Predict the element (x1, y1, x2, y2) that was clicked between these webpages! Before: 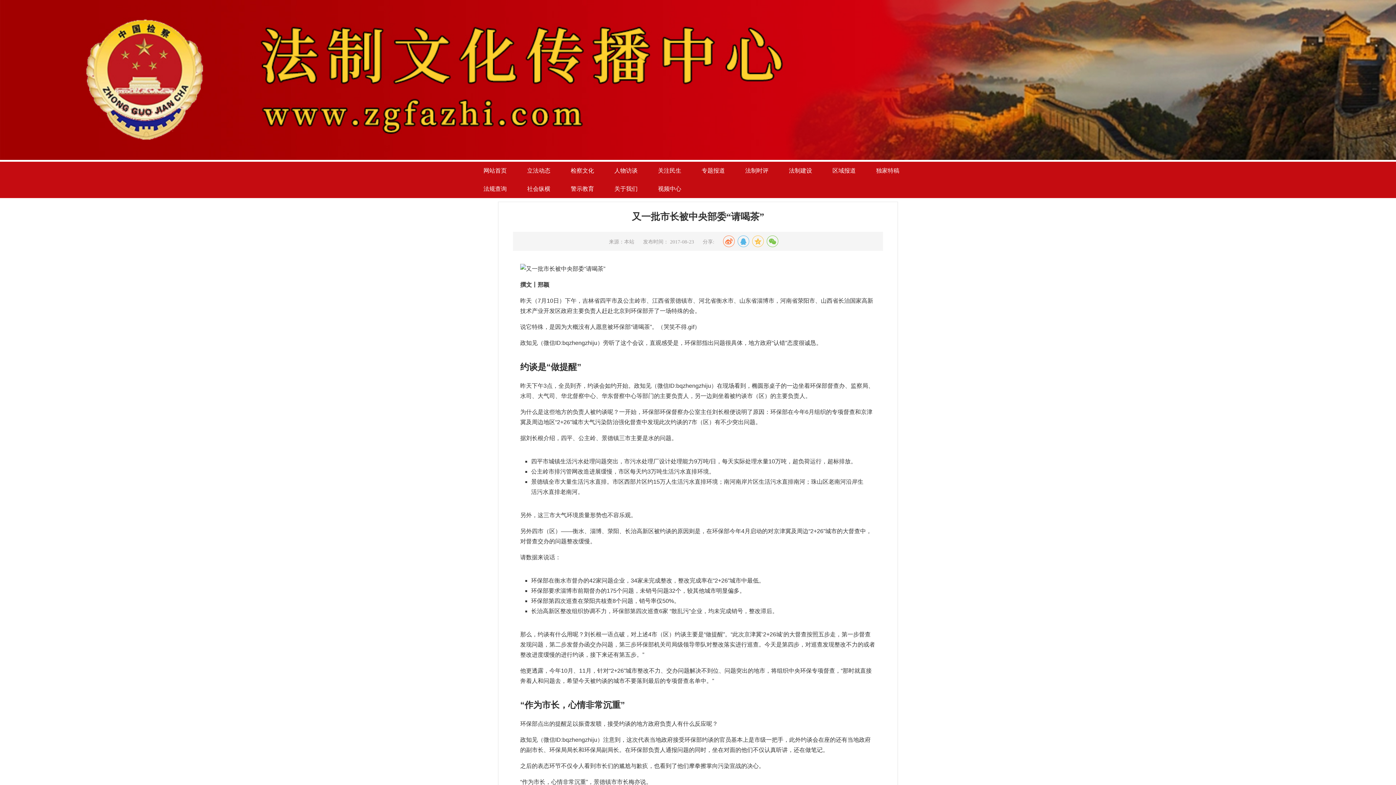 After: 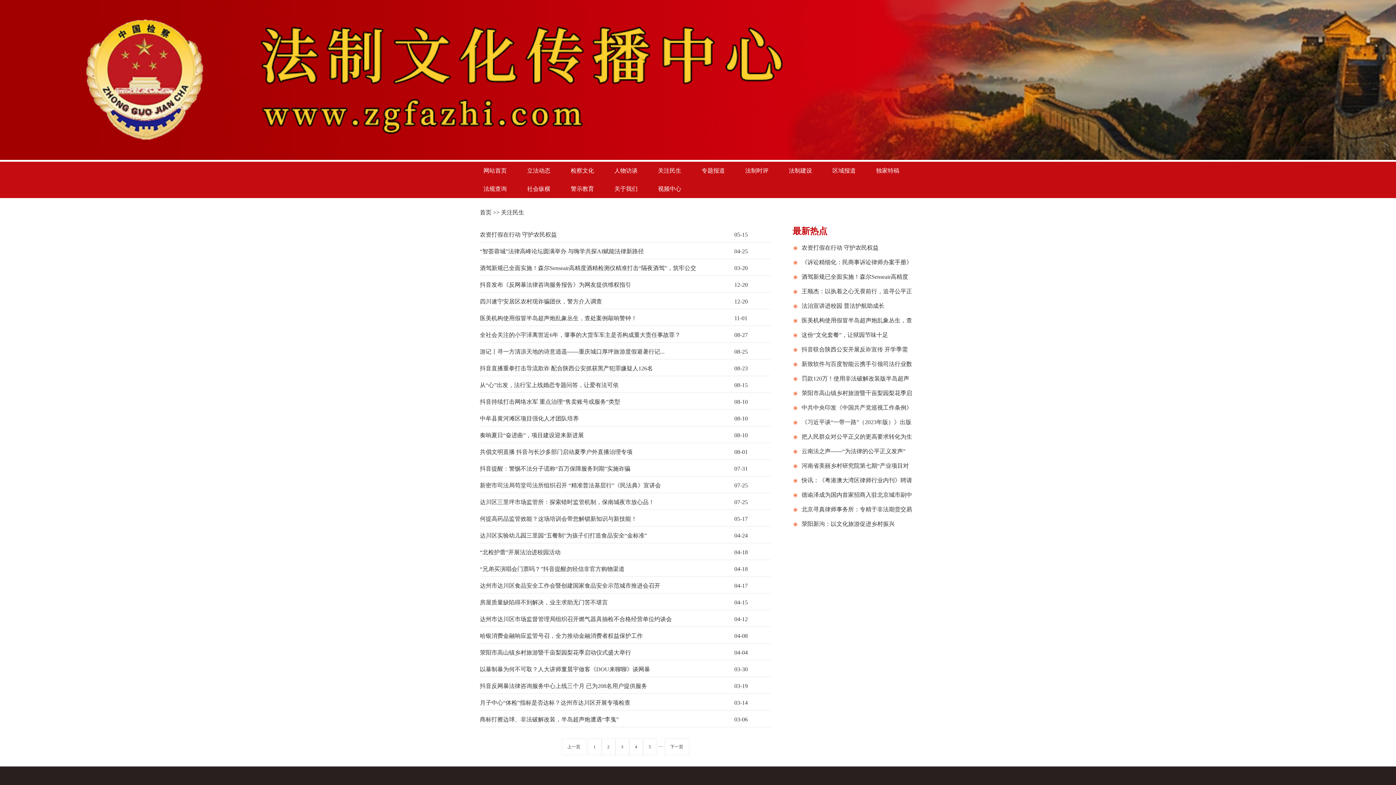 Action: label: 关注民生 bbox: (654, 161, 685, 180)